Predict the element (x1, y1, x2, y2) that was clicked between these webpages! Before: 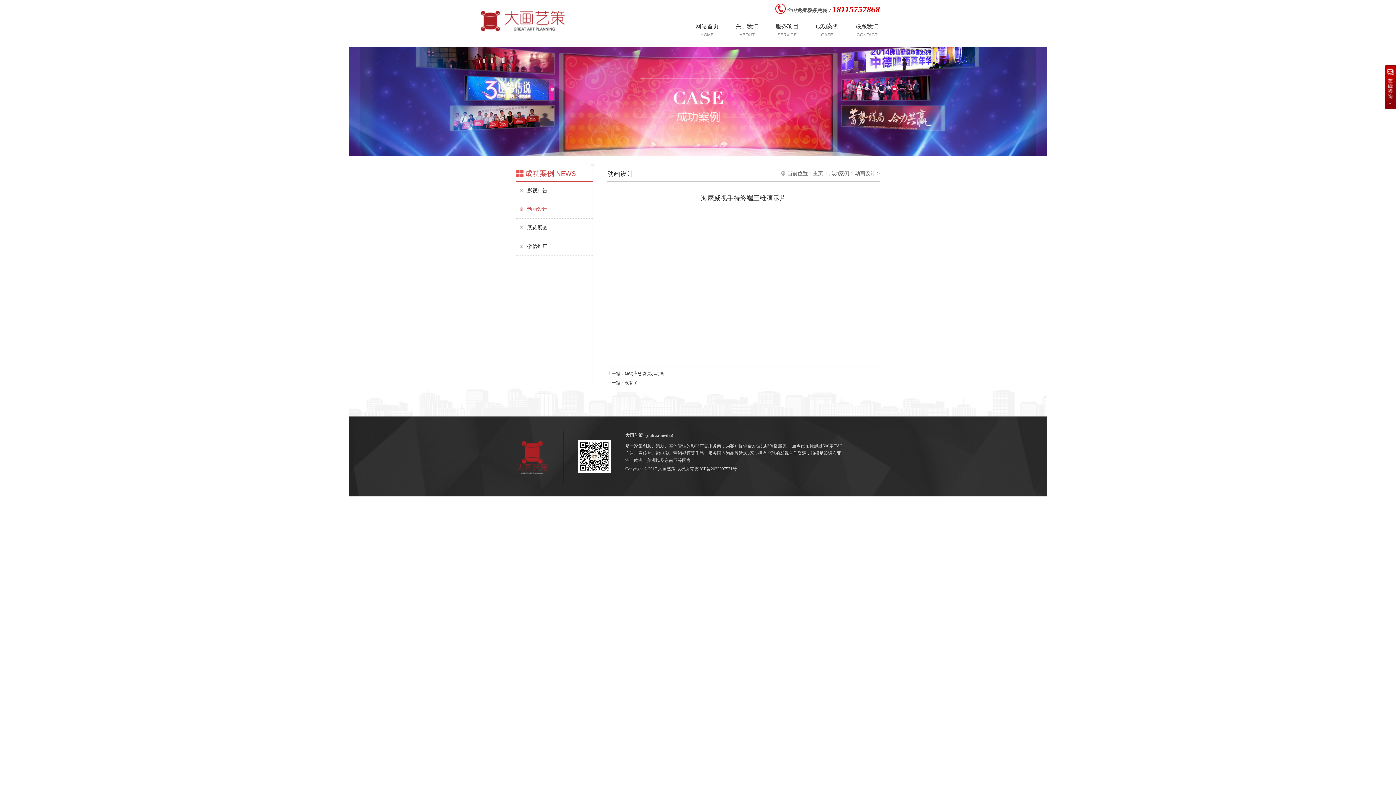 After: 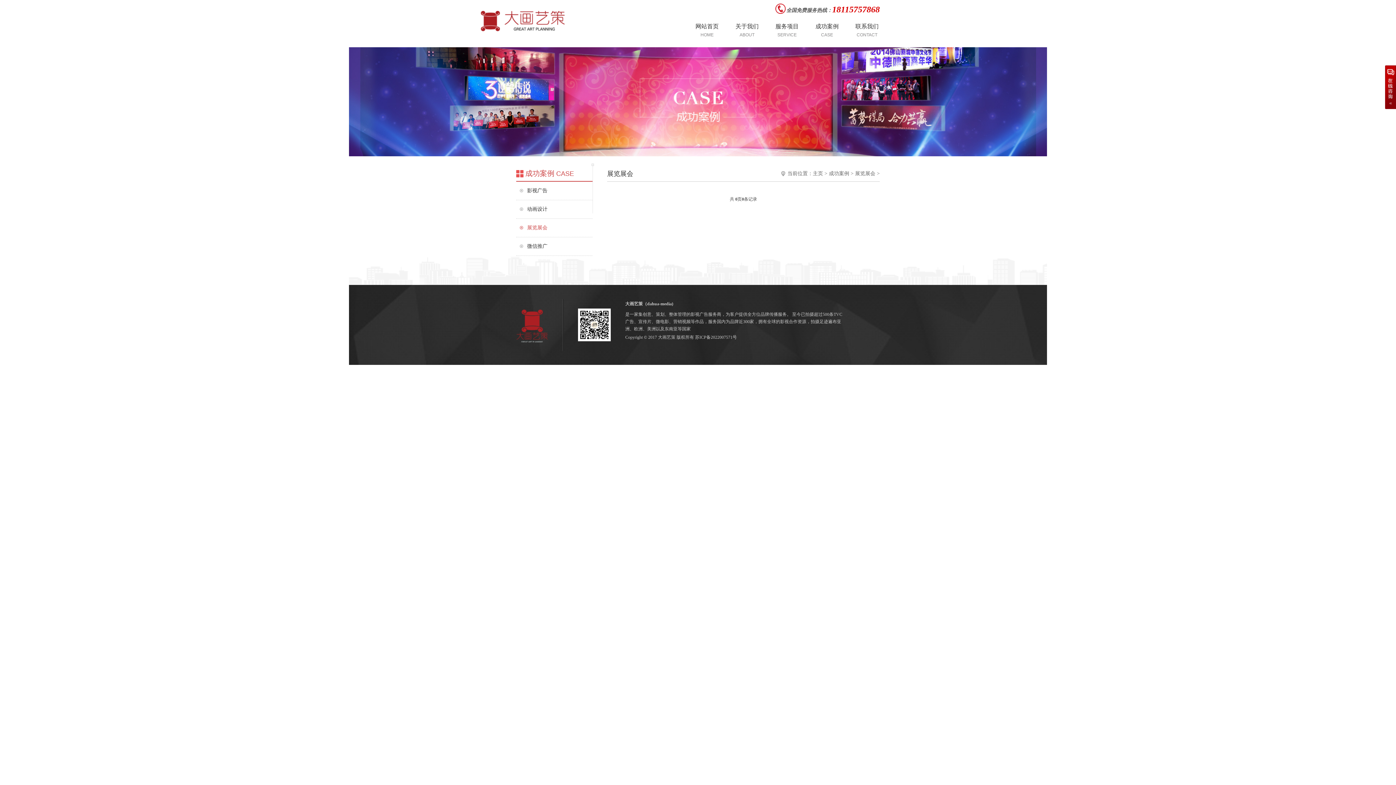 Action: label: 展览展会 bbox: (516, 218, 592, 237)